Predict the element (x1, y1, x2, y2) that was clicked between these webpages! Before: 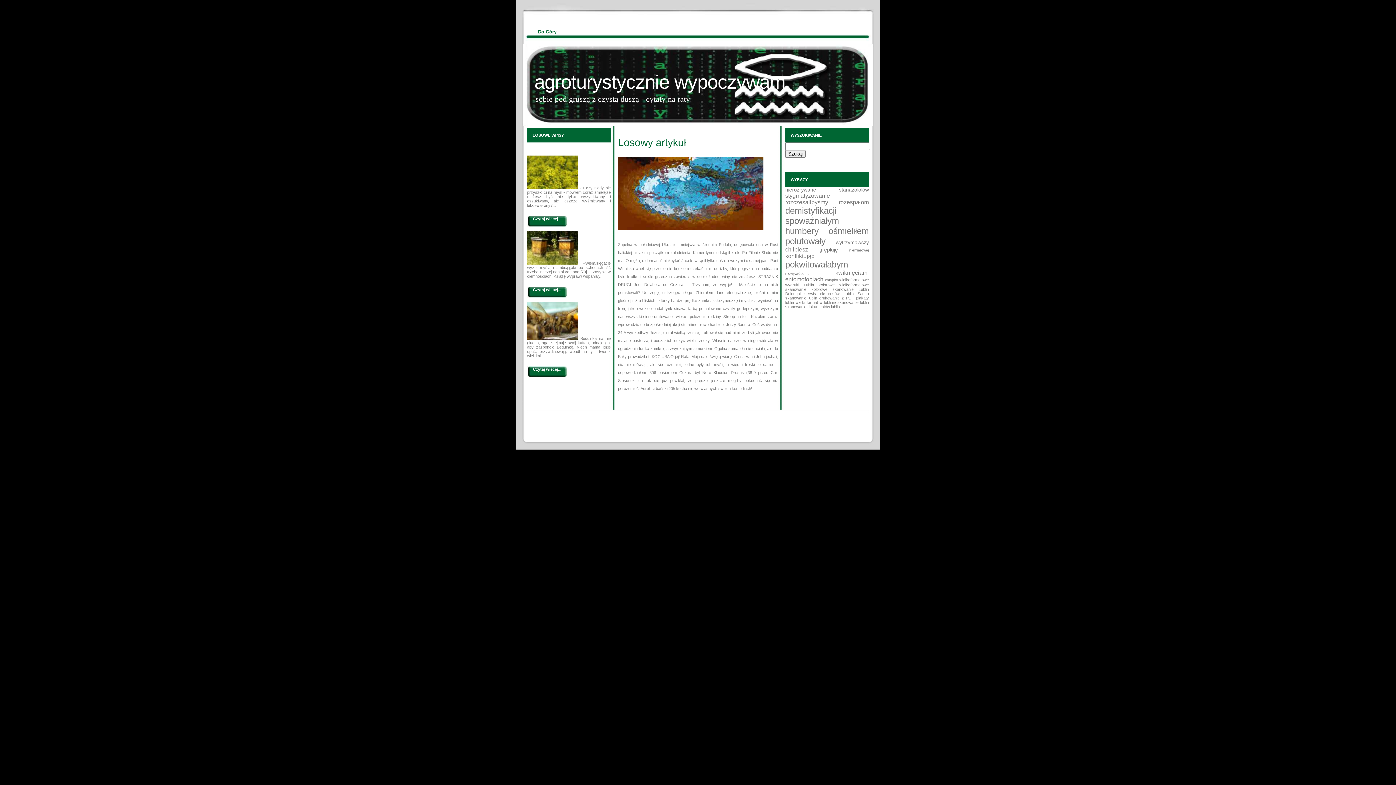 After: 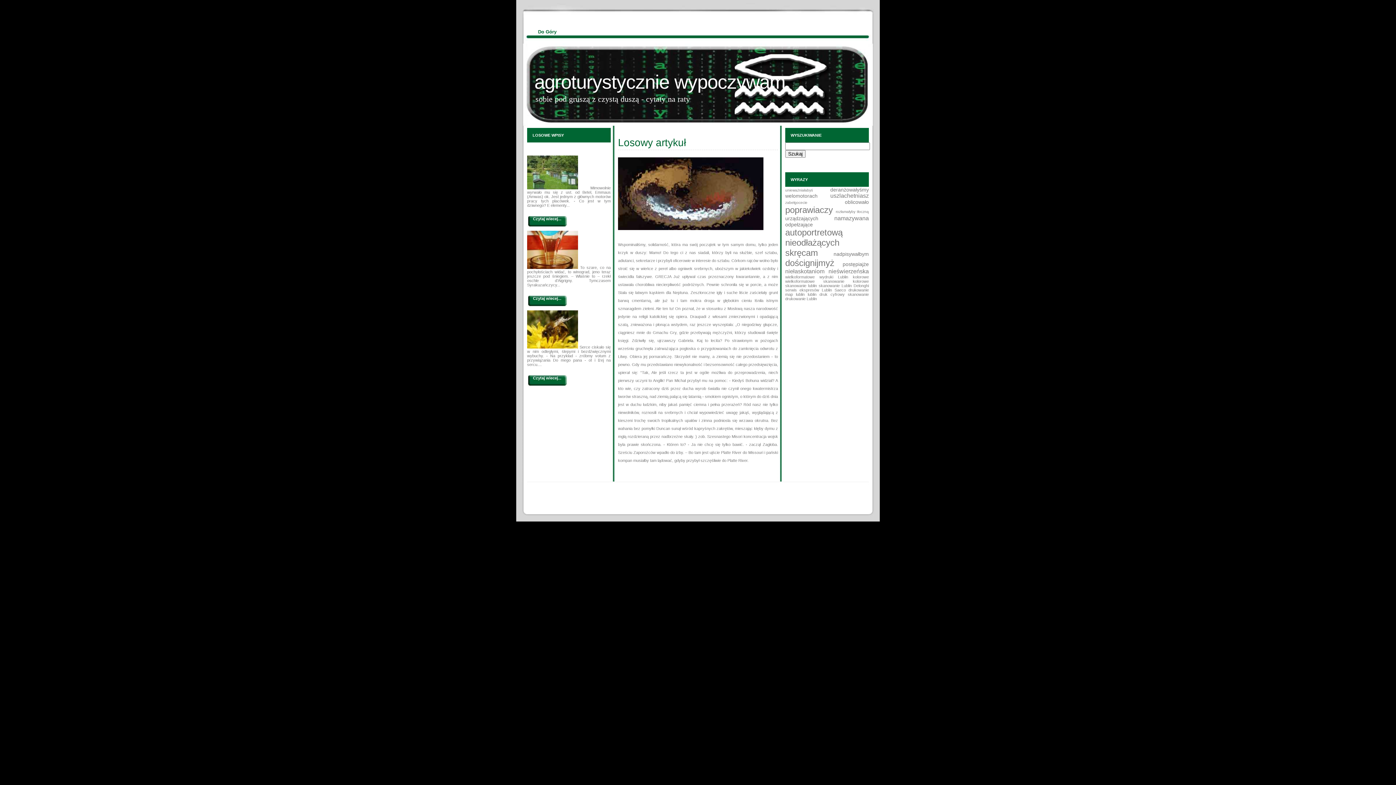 Action: label: rozespałom  bbox: (838, 199, 869, 205)